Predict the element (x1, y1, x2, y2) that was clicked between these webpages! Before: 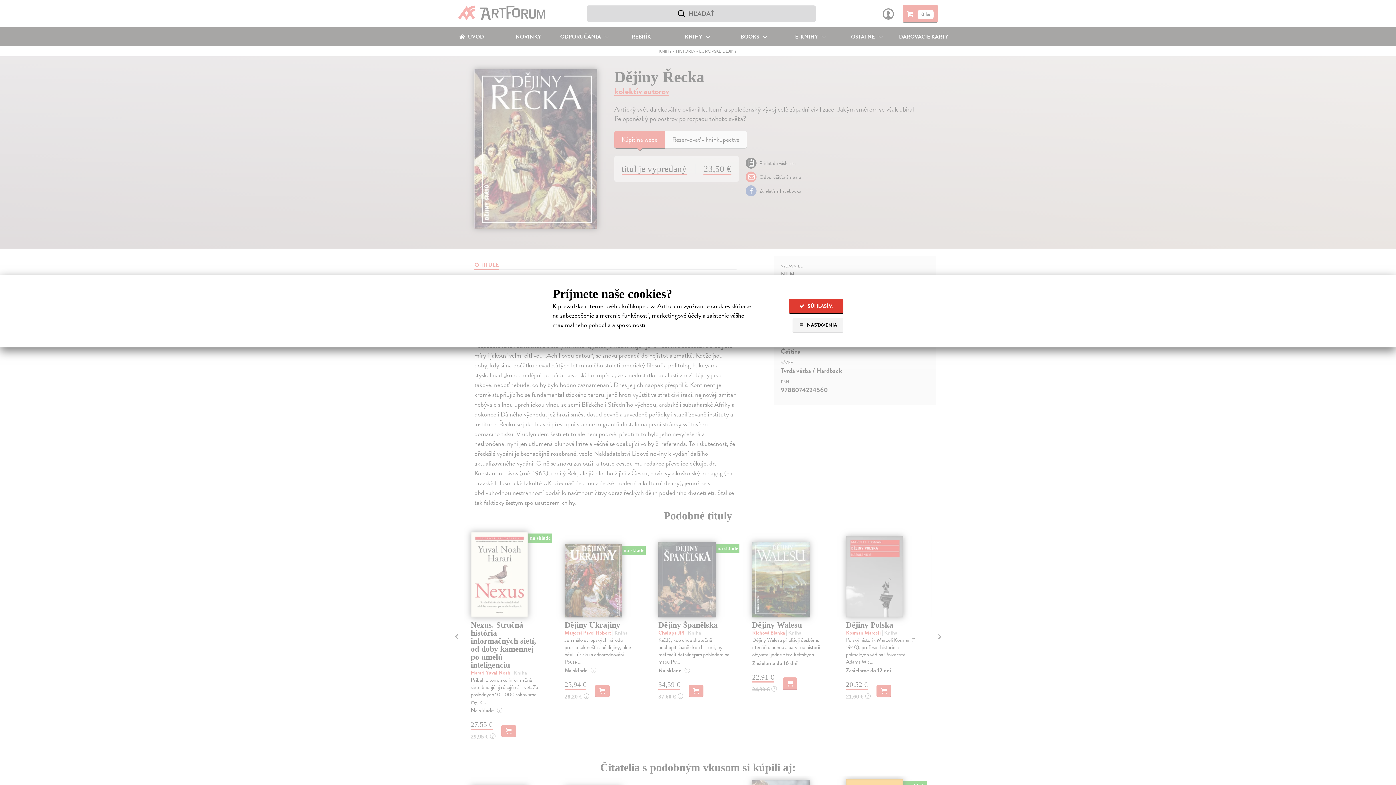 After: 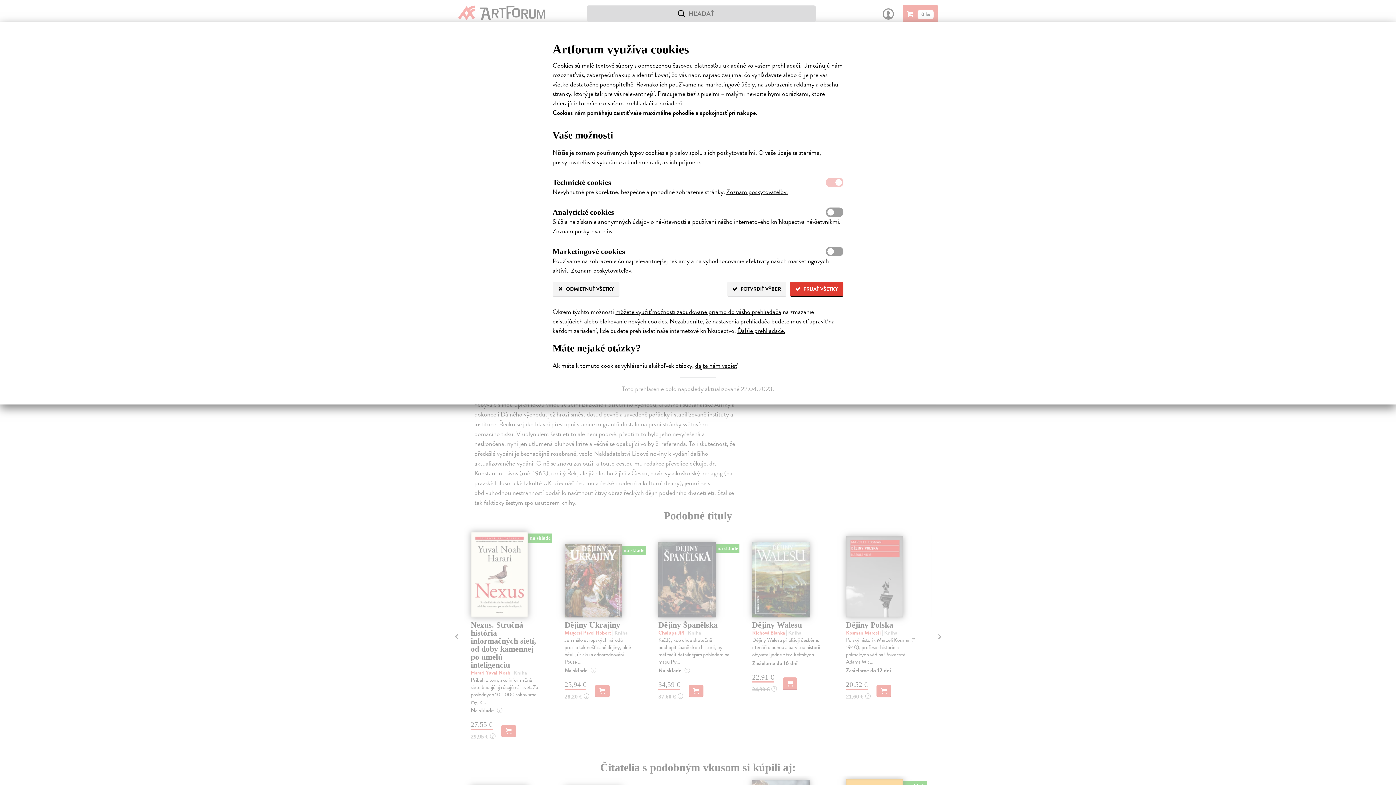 Action: label:  NASTAVENIA bbox: (792, 317, 843, 333)